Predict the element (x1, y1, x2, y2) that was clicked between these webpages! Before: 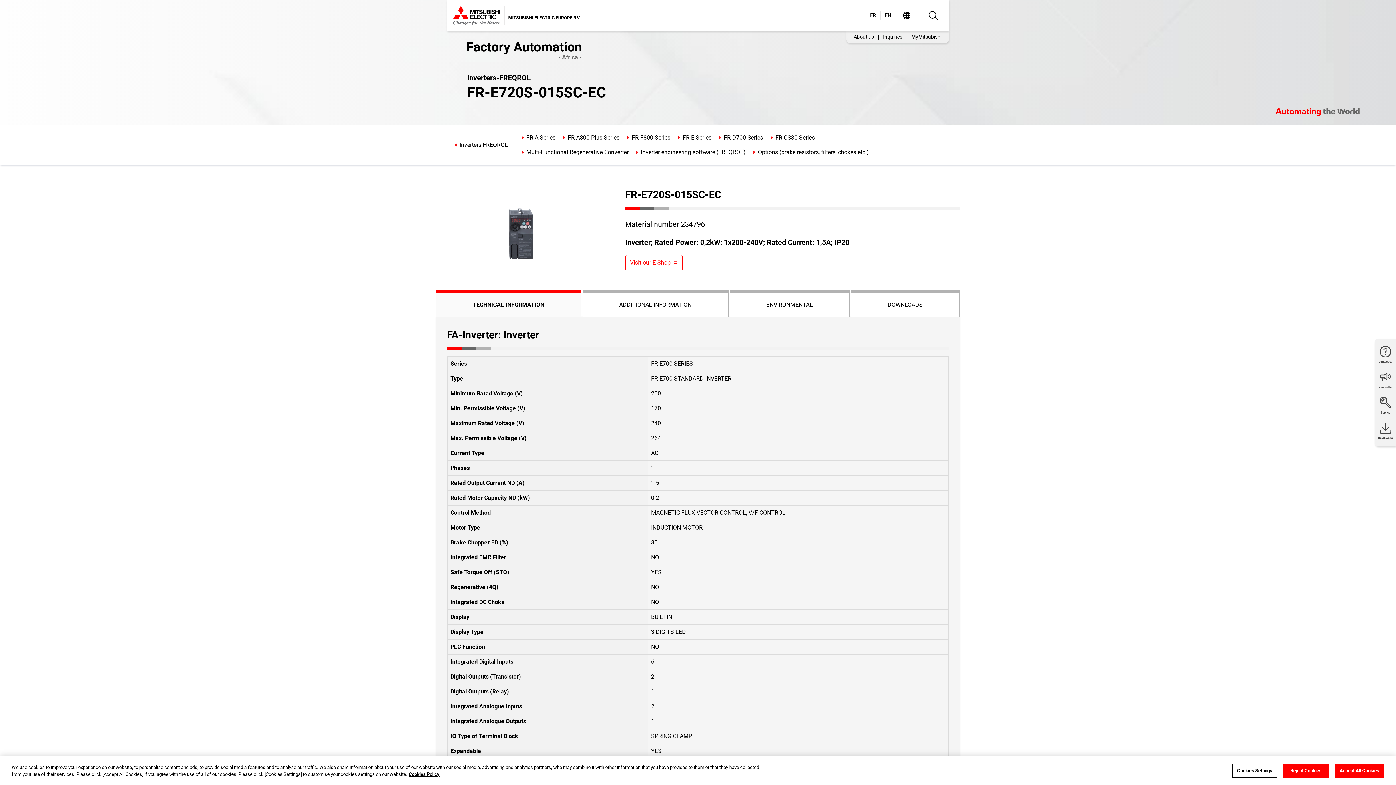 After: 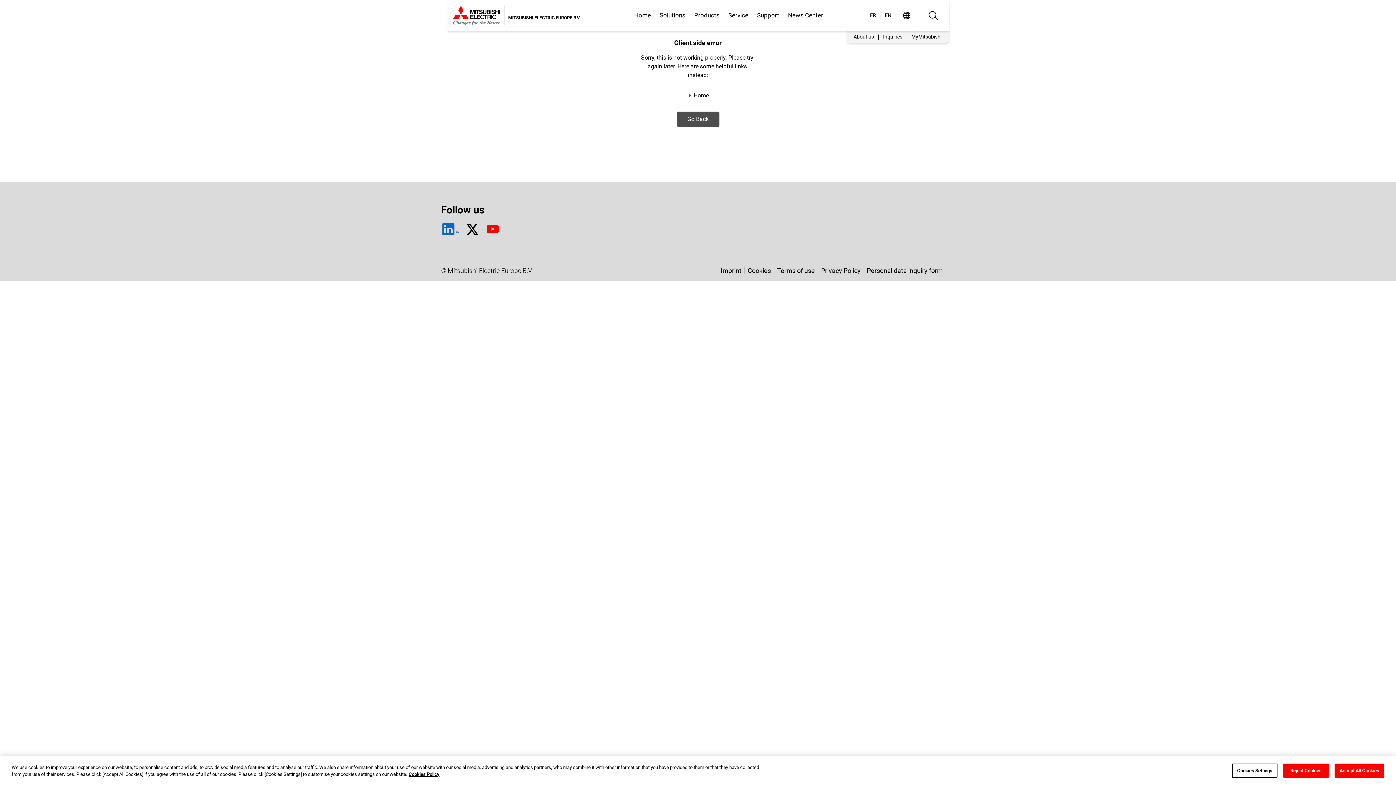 Action: bbox: (453, 0, 586, 30)